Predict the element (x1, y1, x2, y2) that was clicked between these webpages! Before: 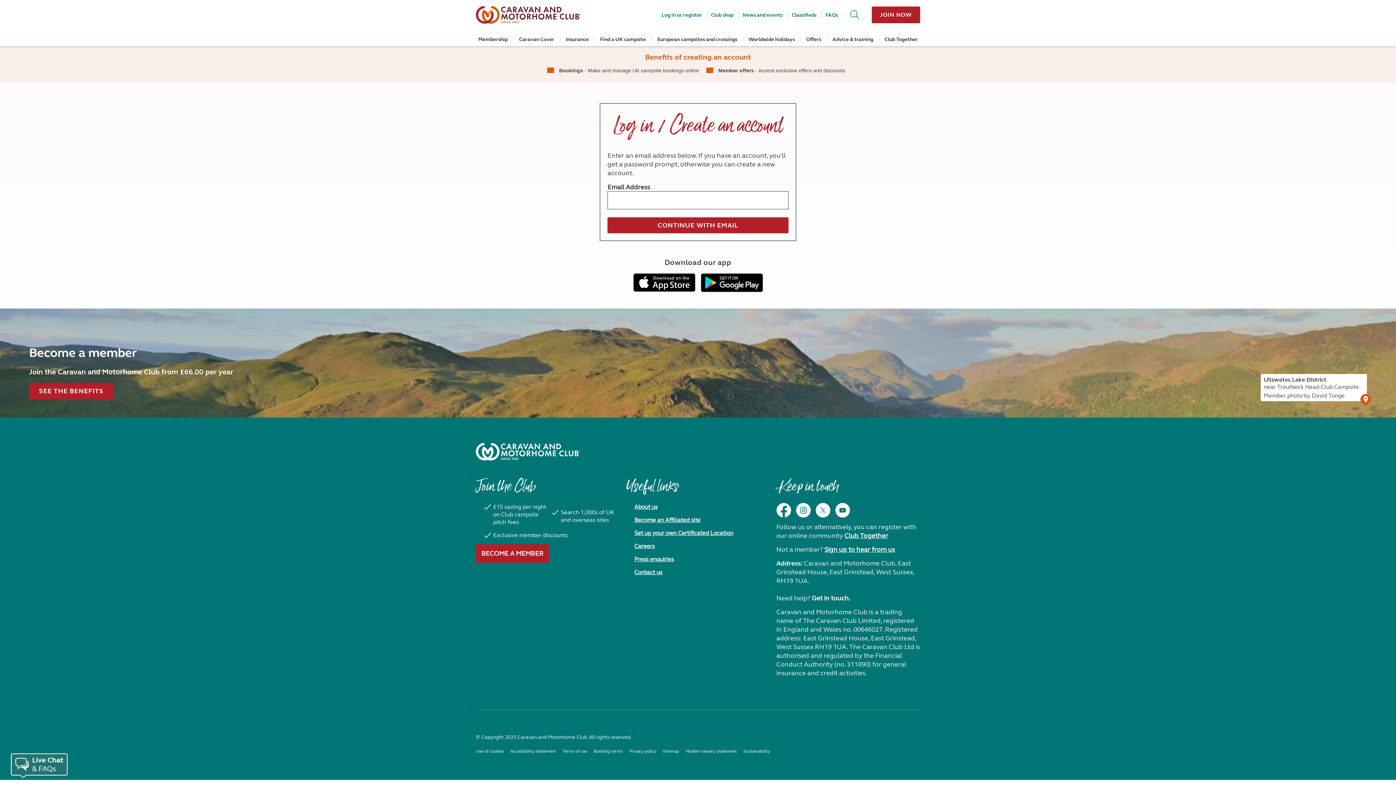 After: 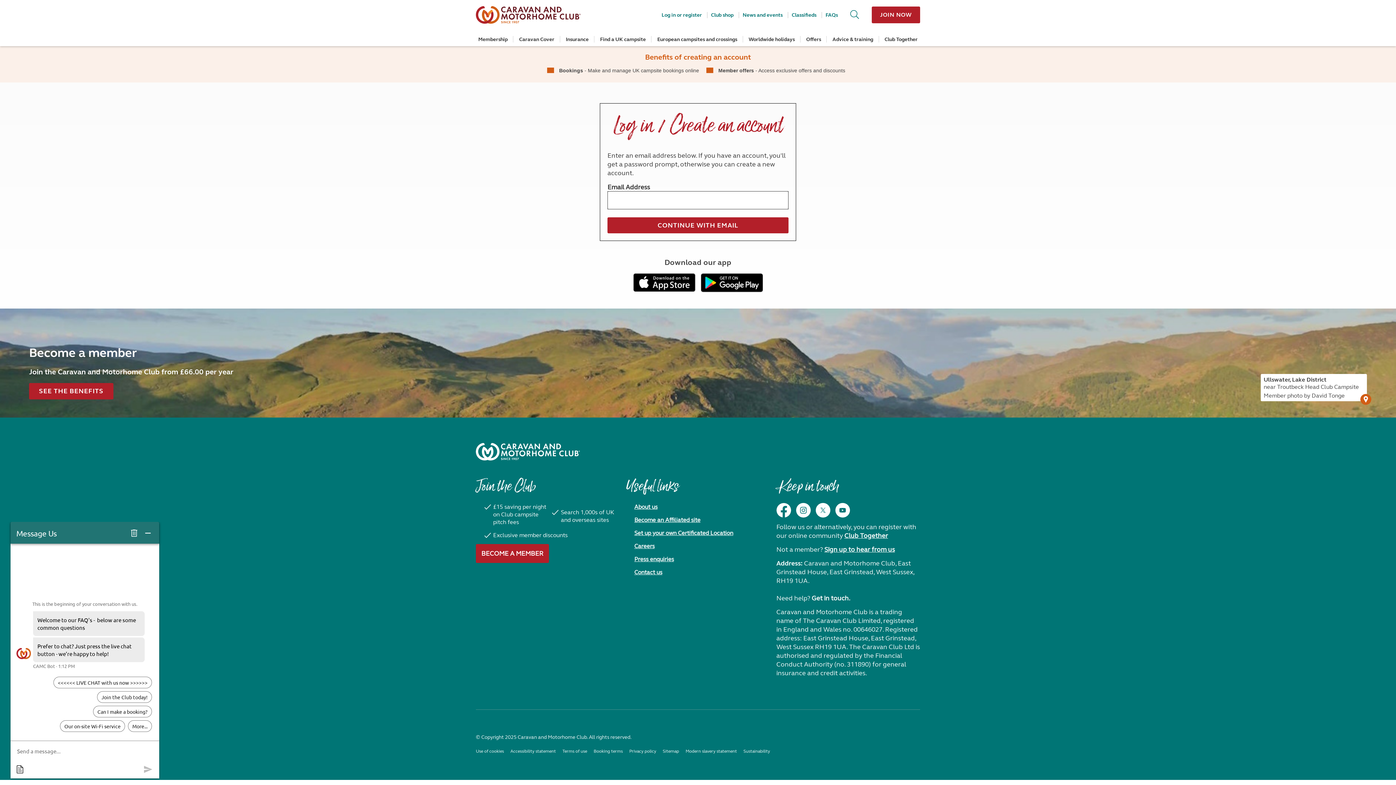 Action: bbox: (10, 753, 67, 778)